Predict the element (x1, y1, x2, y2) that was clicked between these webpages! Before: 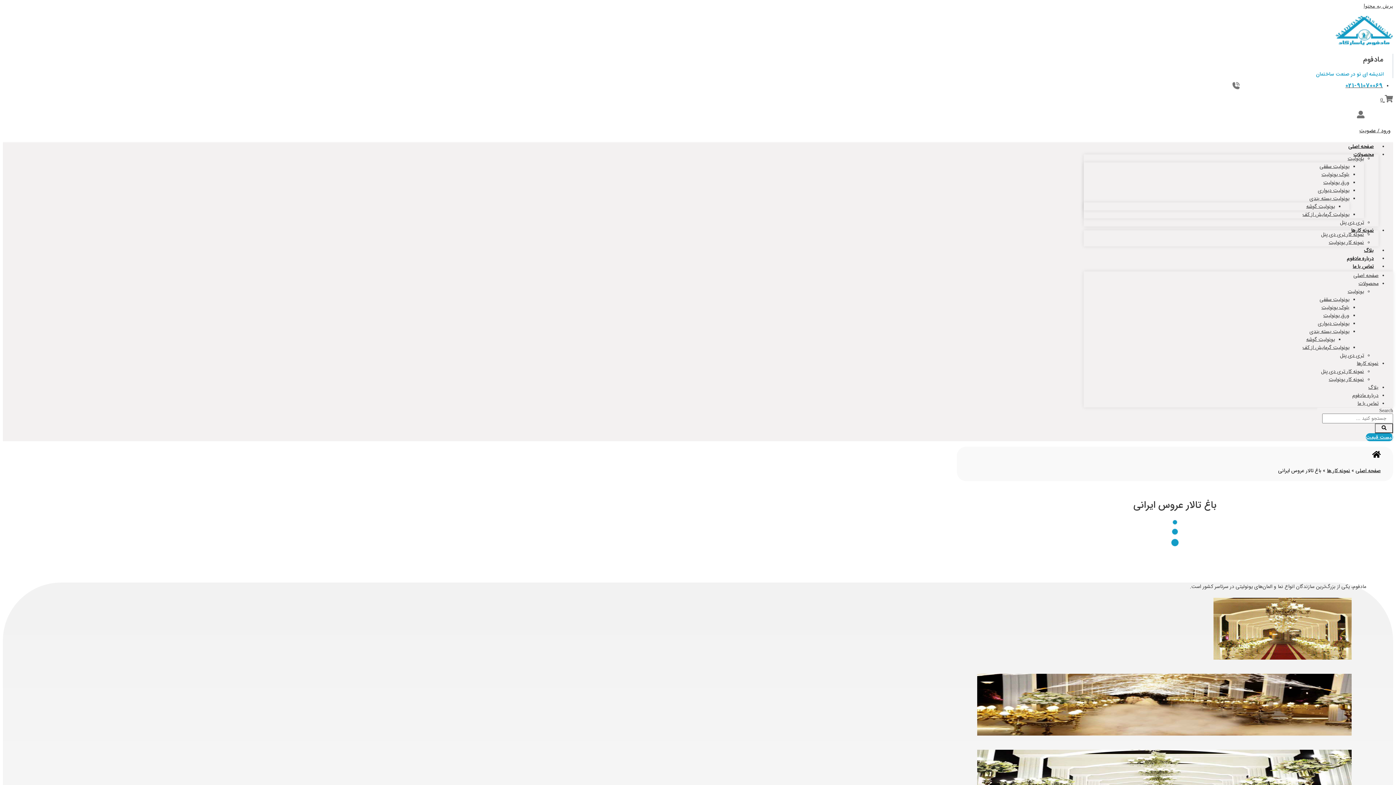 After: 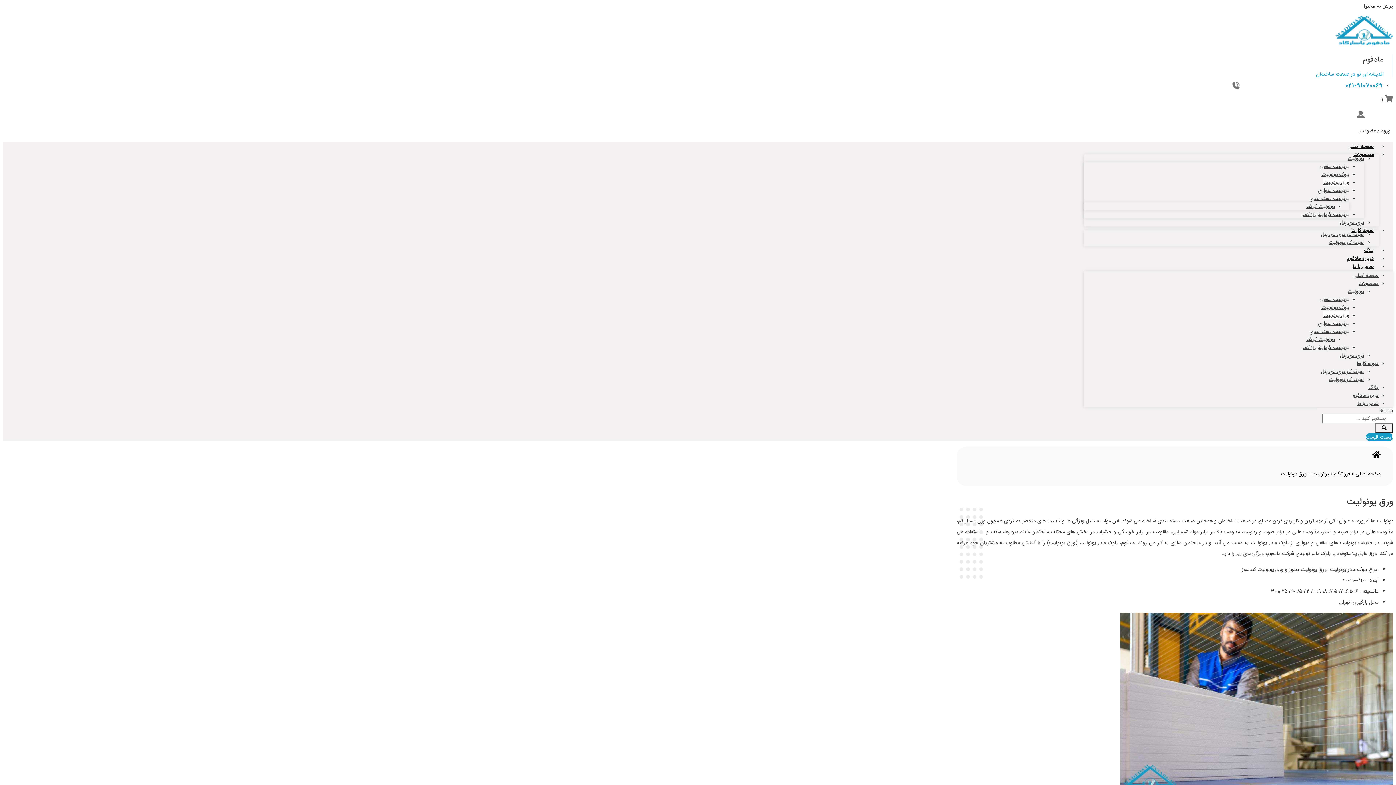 Action: label: ورق یونولیت bbox: (1323, 311, 1349, 319)